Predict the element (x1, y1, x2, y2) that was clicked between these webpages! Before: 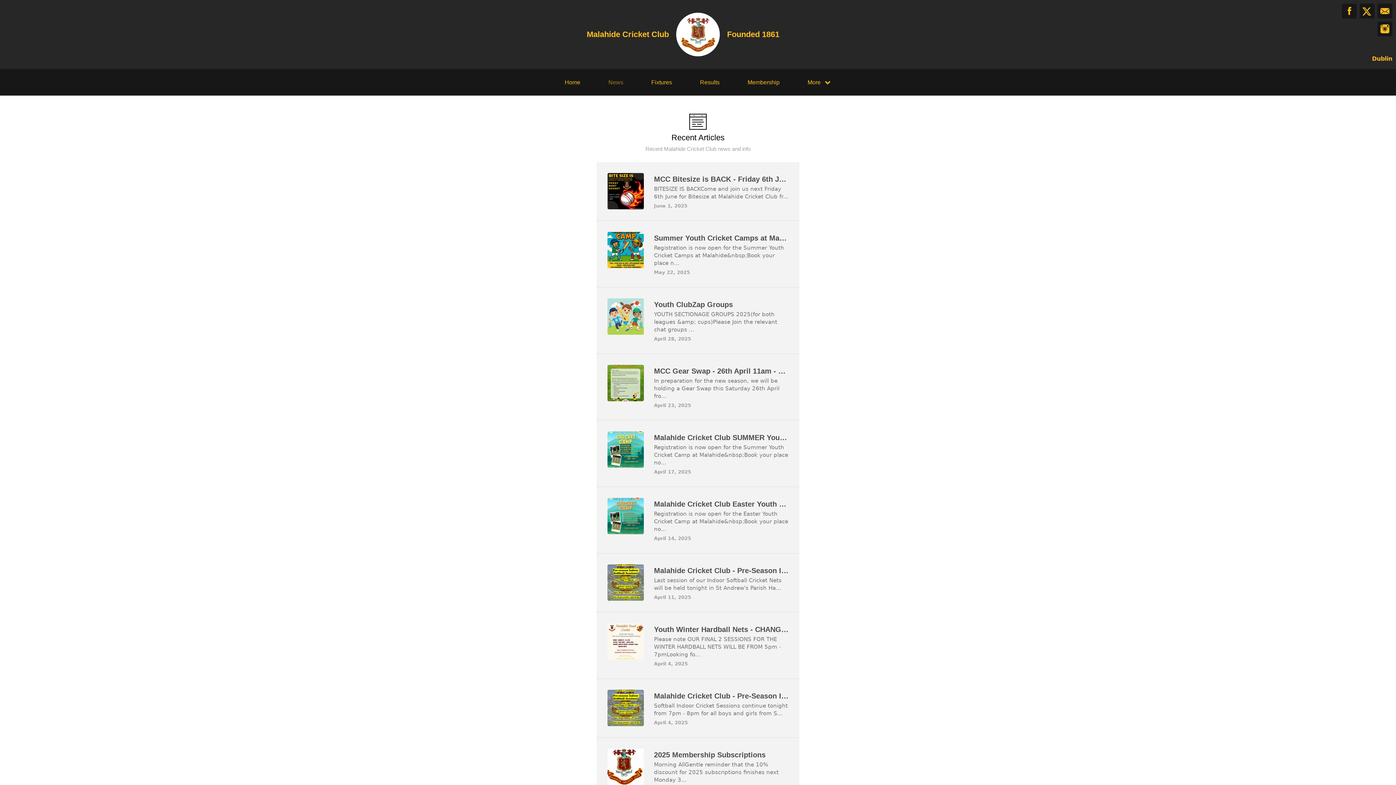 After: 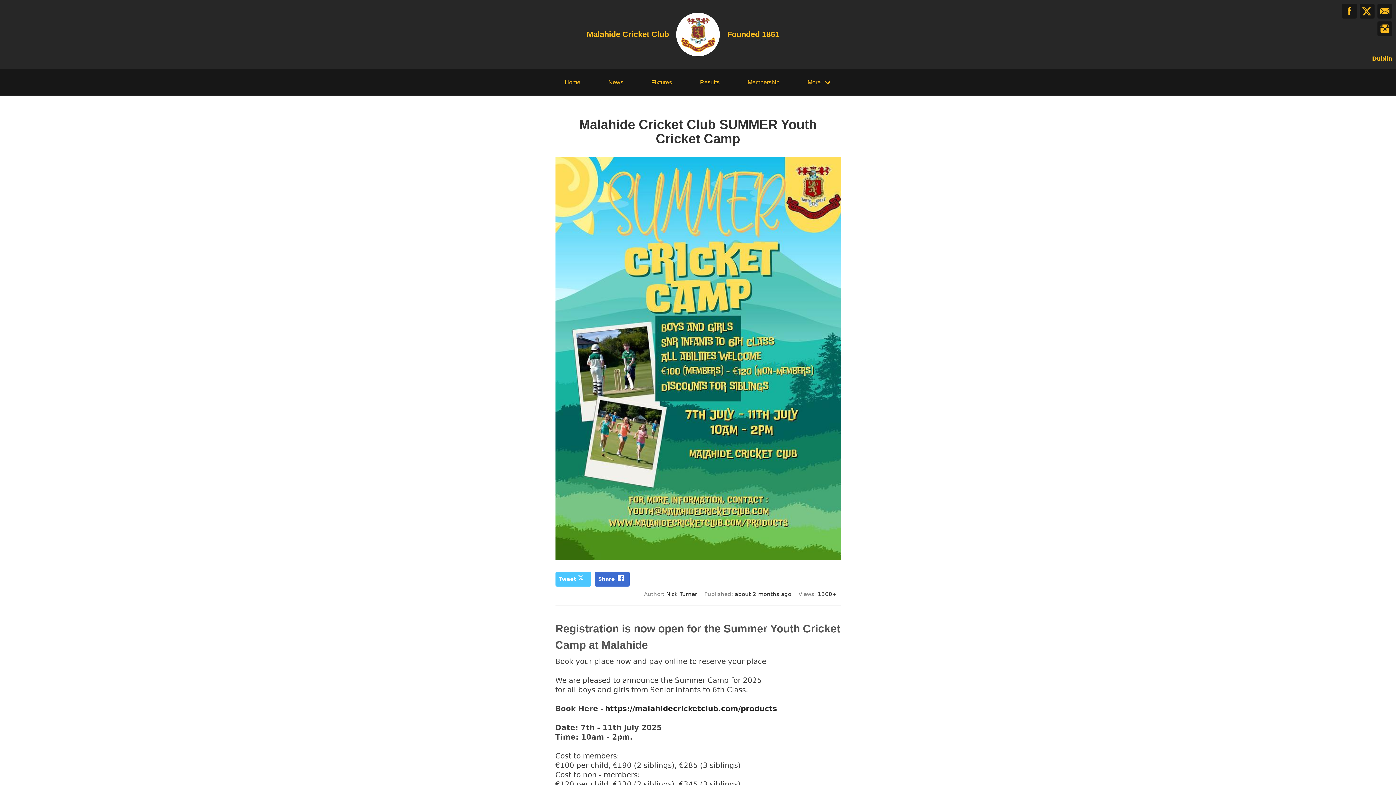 Action: bbox: (596, 420, 799, 487) label: Malahide Cricket Club SUMMER Youth Cricket Camp

Registration is now open for the Summer Youth Cricket Camp at Malahide&nbsp;Book your place no...

April 17, 2025